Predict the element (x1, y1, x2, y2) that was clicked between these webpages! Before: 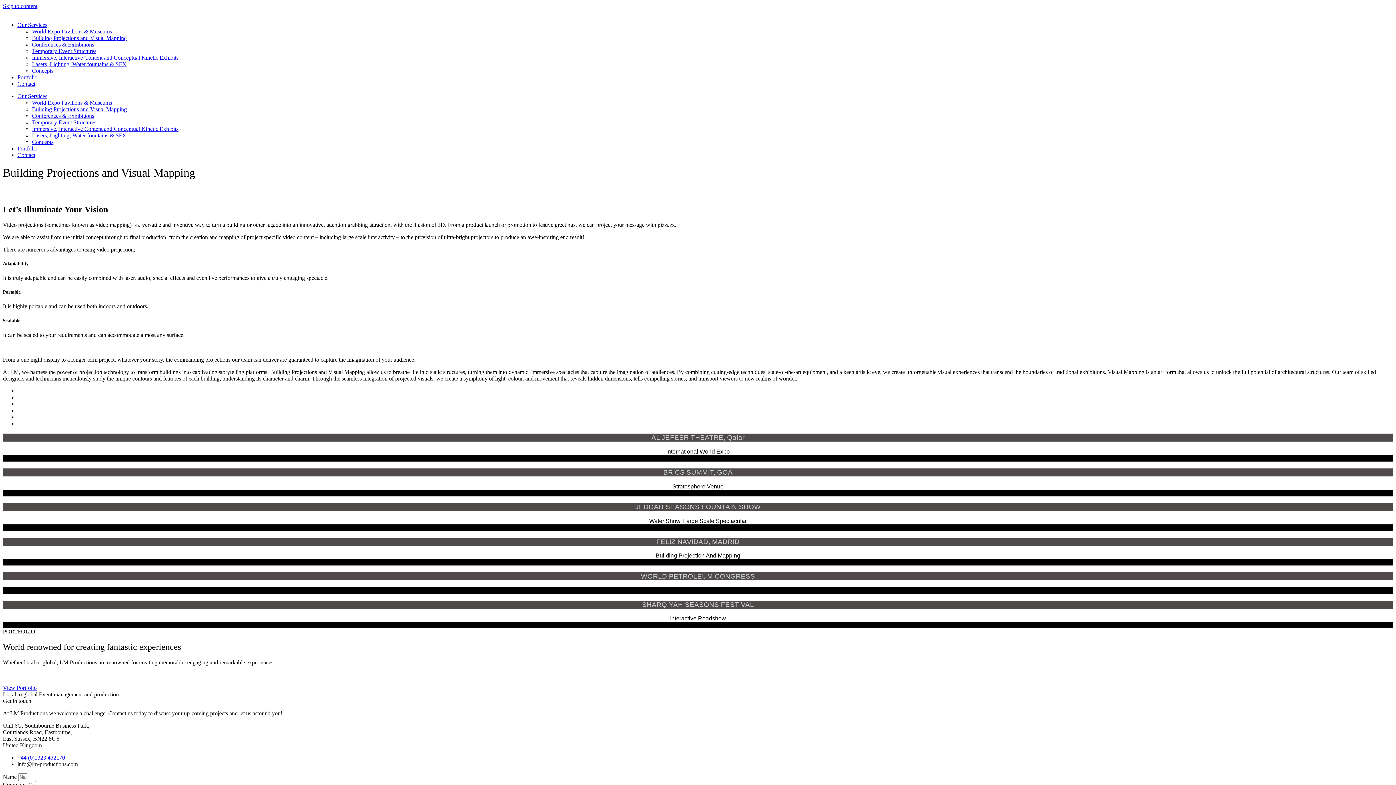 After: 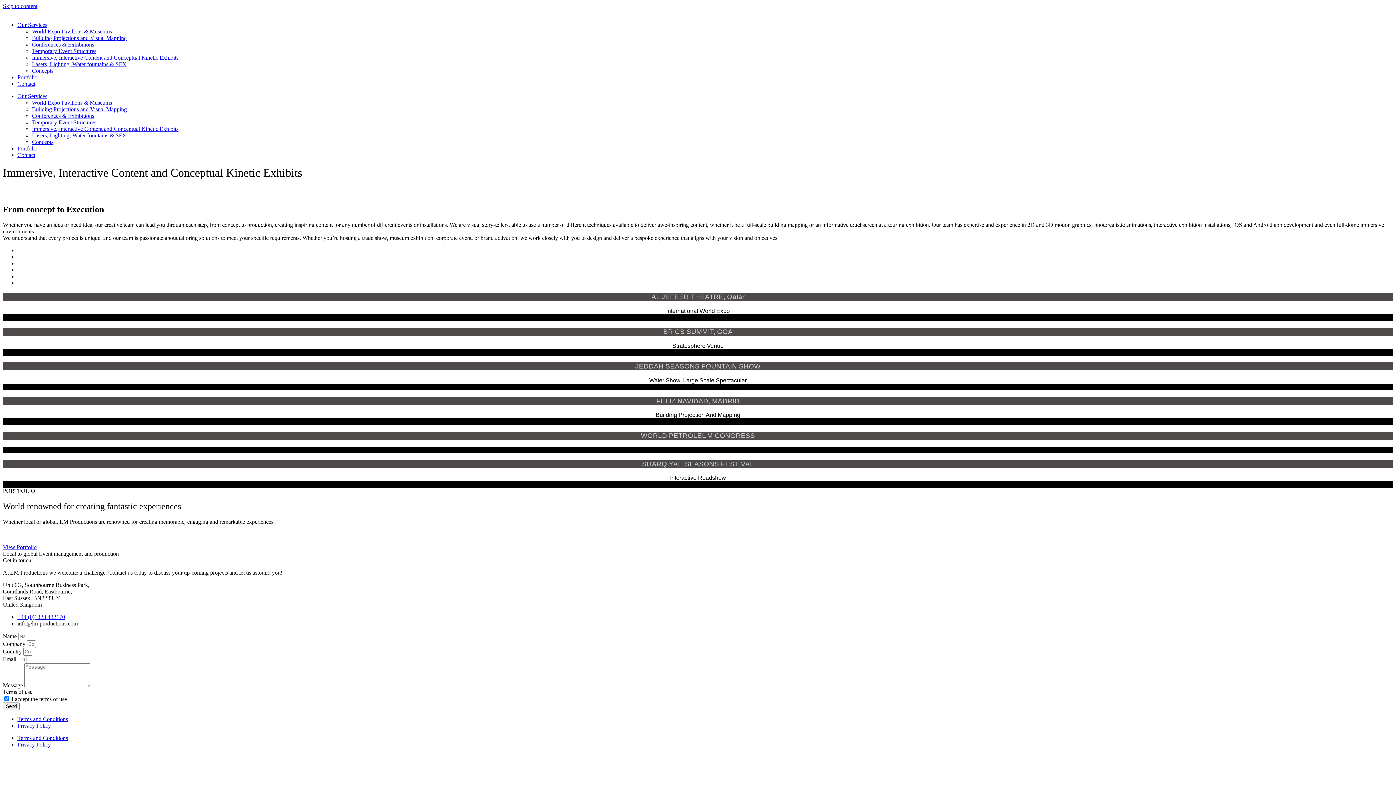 Action: label: Immersive, Interactive Content and Conceptual Kinetic Exhibits bbox: (32, 54, 178, 60)